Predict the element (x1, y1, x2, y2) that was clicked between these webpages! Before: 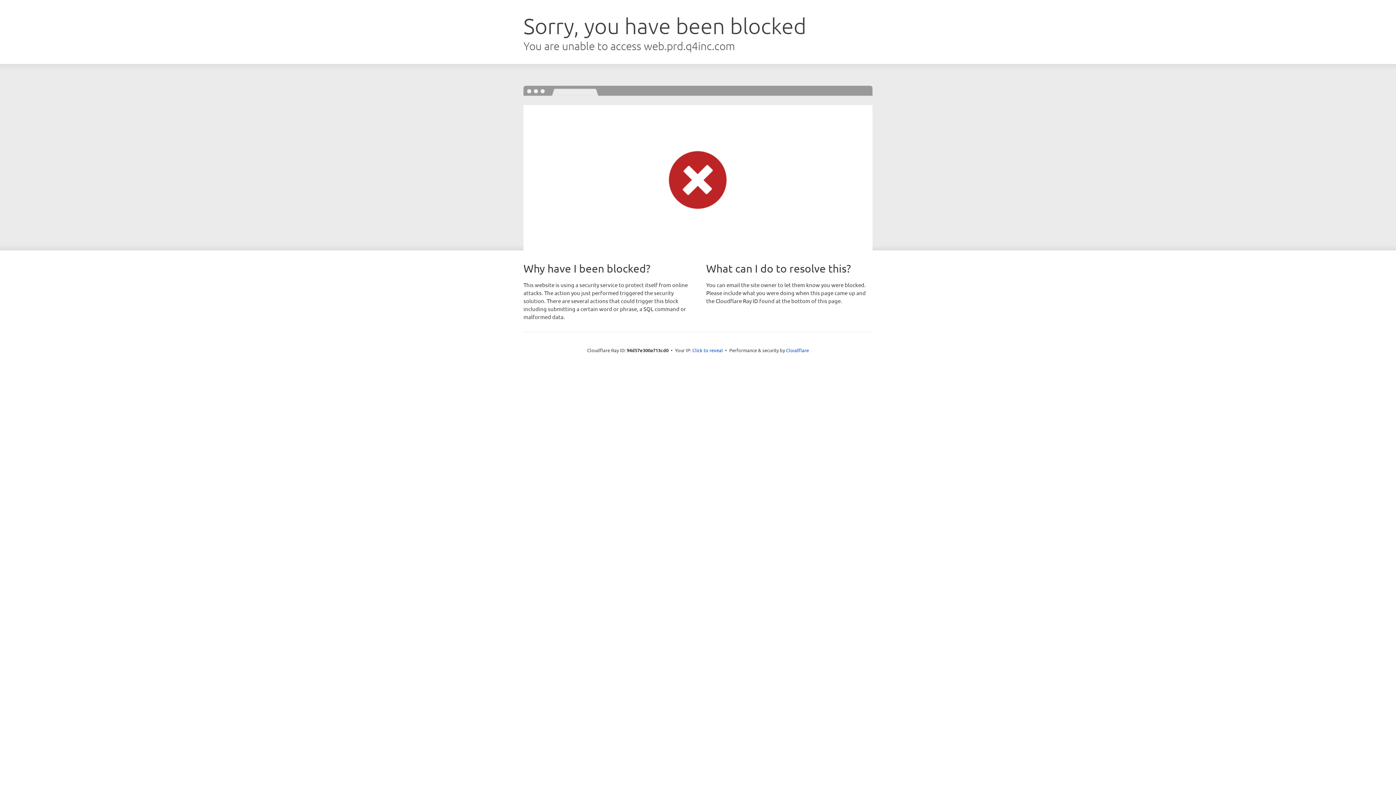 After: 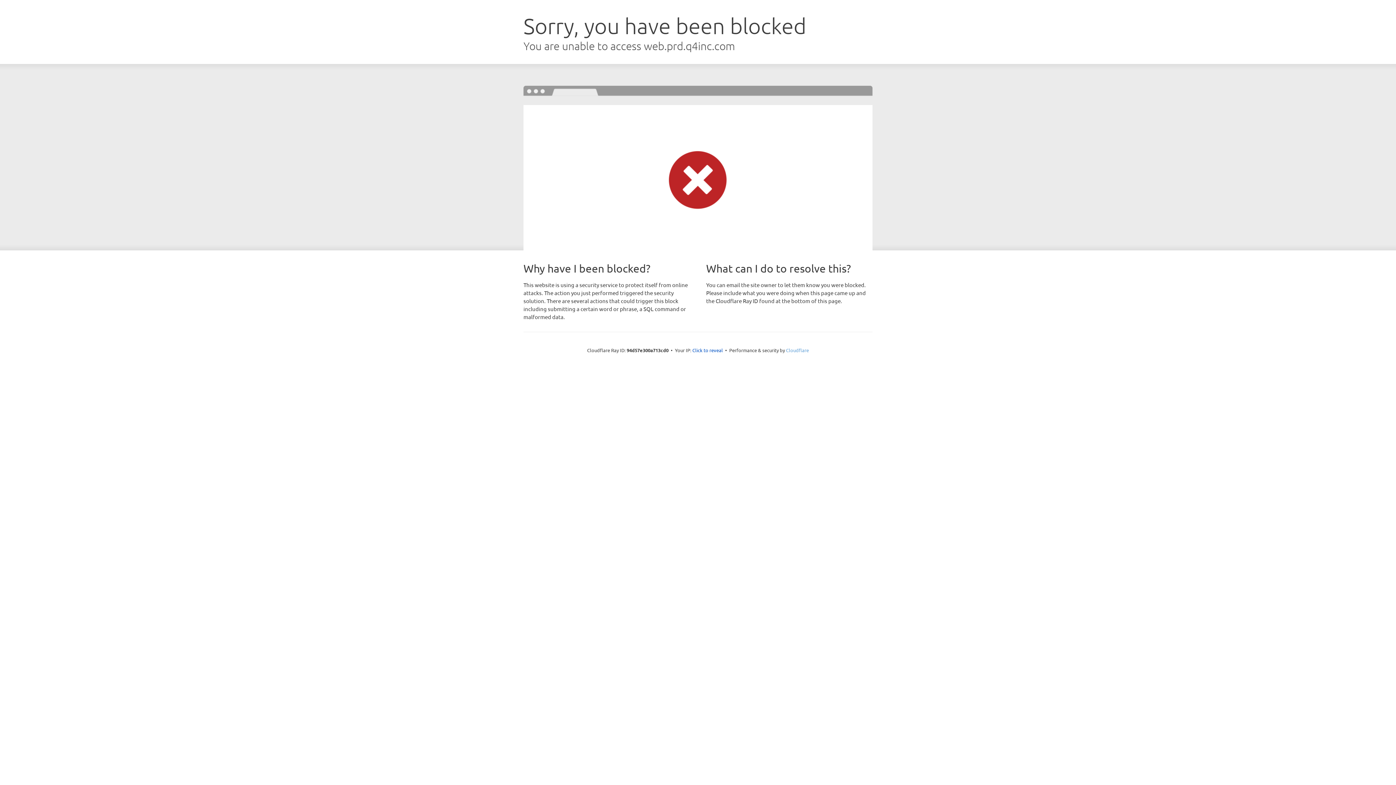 Action: bbox: (786, 347, 809, 353) label: Cloudflare